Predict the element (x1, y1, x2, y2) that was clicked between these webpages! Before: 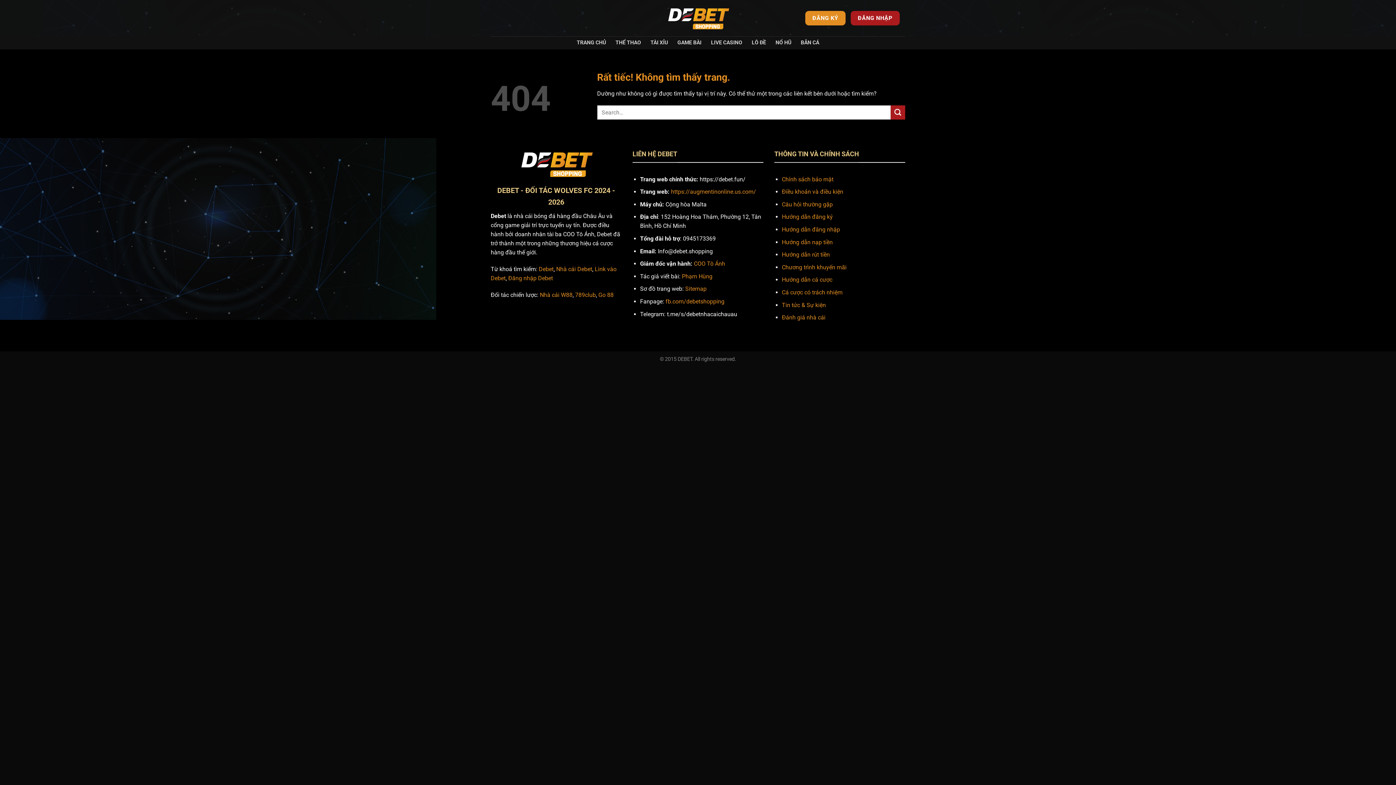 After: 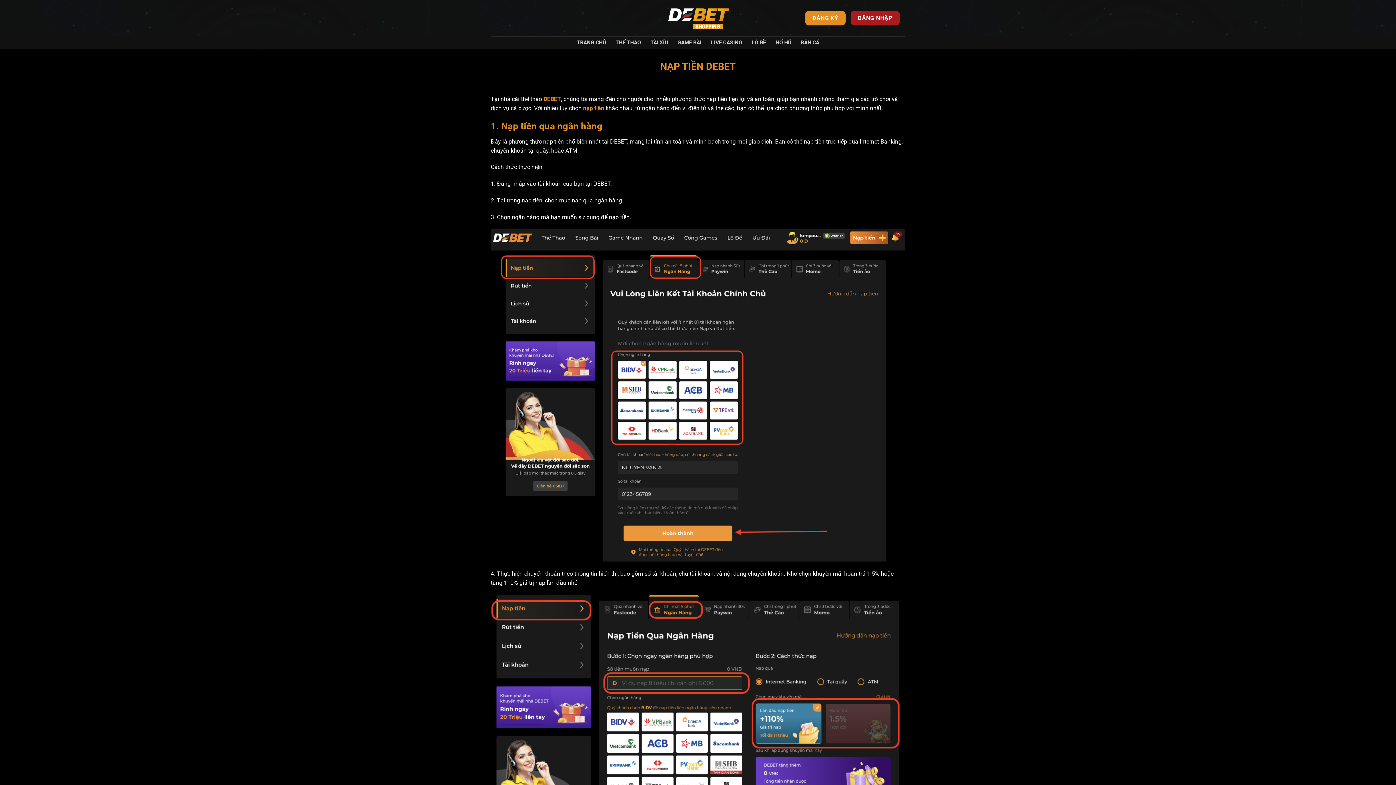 Action: bbox: (782, 238, 833, 245) label: Hướng dẫn nạp tiền